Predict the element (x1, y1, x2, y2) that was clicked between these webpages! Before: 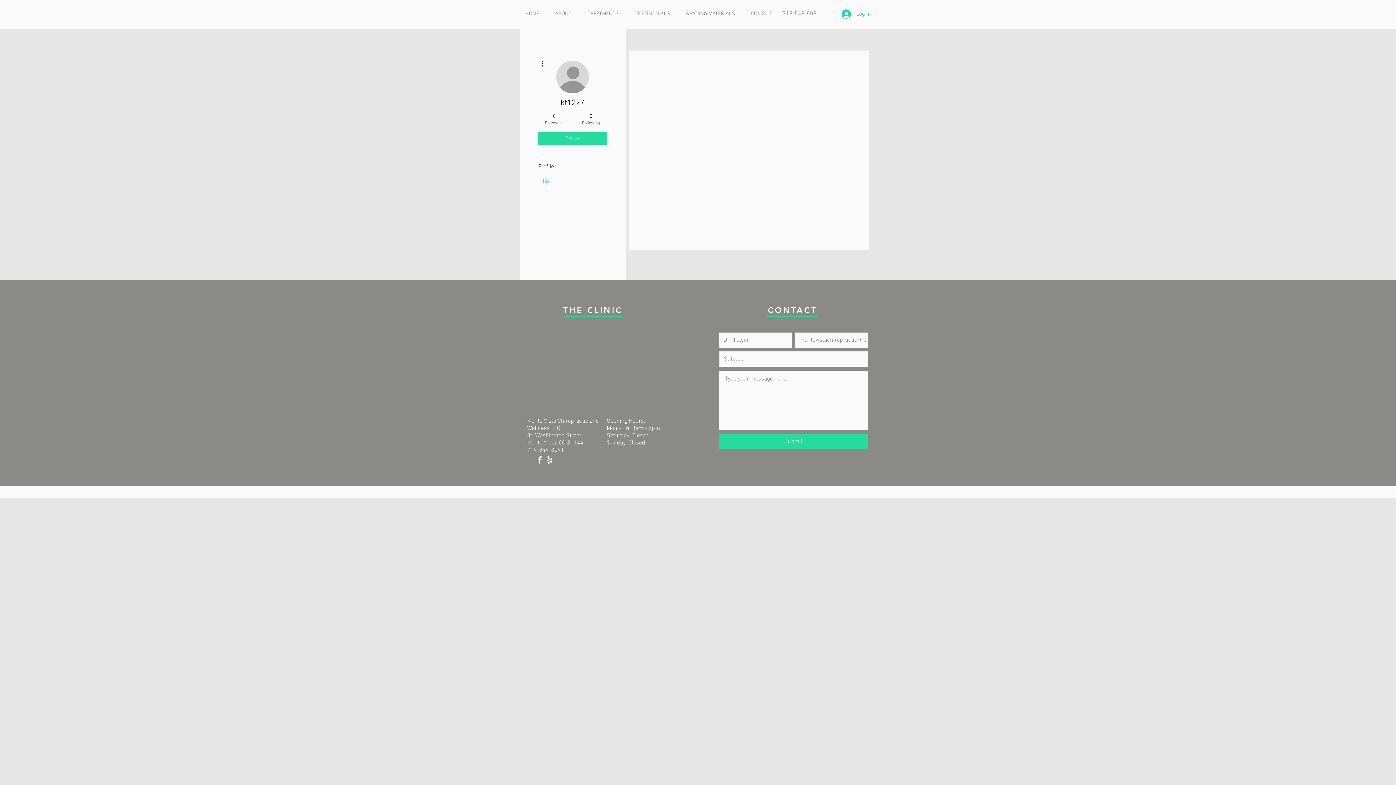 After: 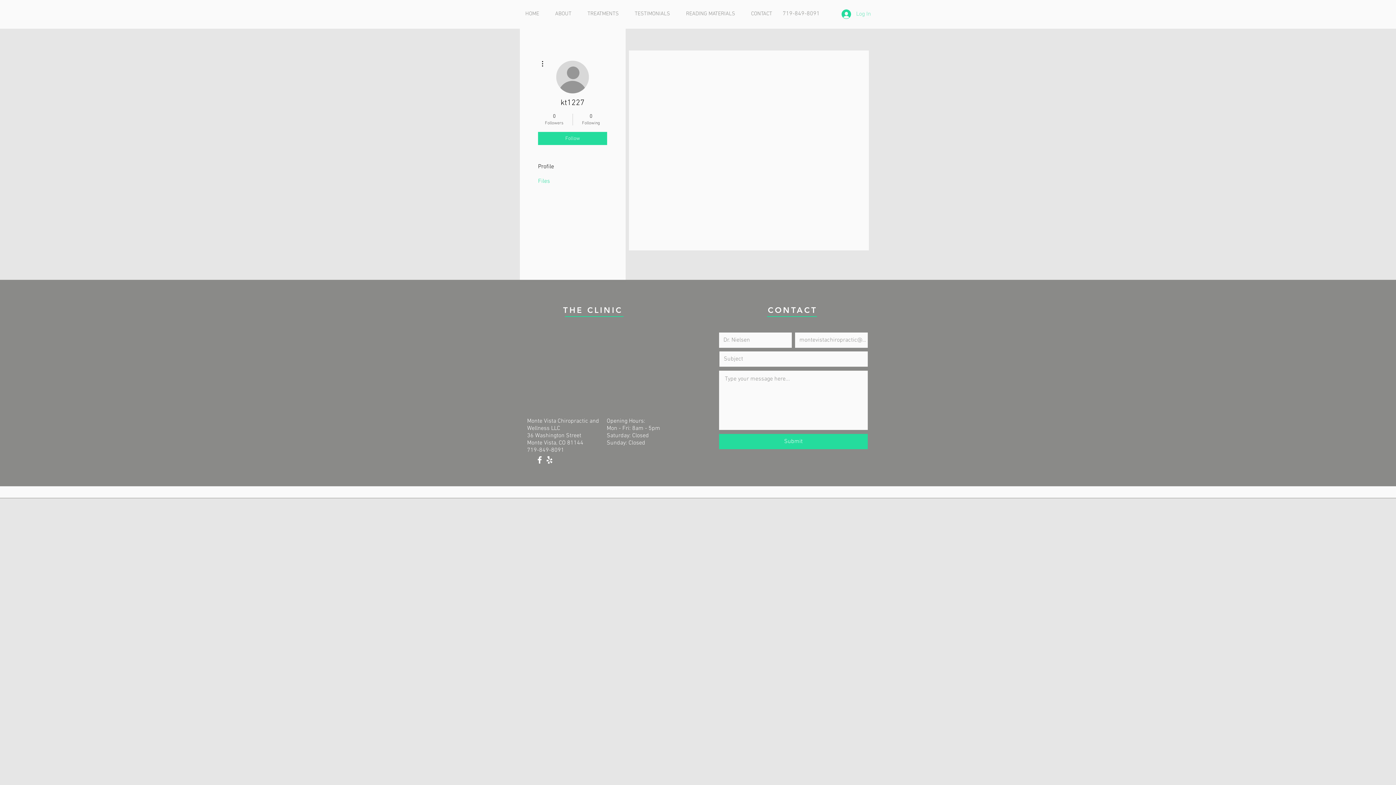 Action: bbox: (836, 7, 876, 20) label: Log In